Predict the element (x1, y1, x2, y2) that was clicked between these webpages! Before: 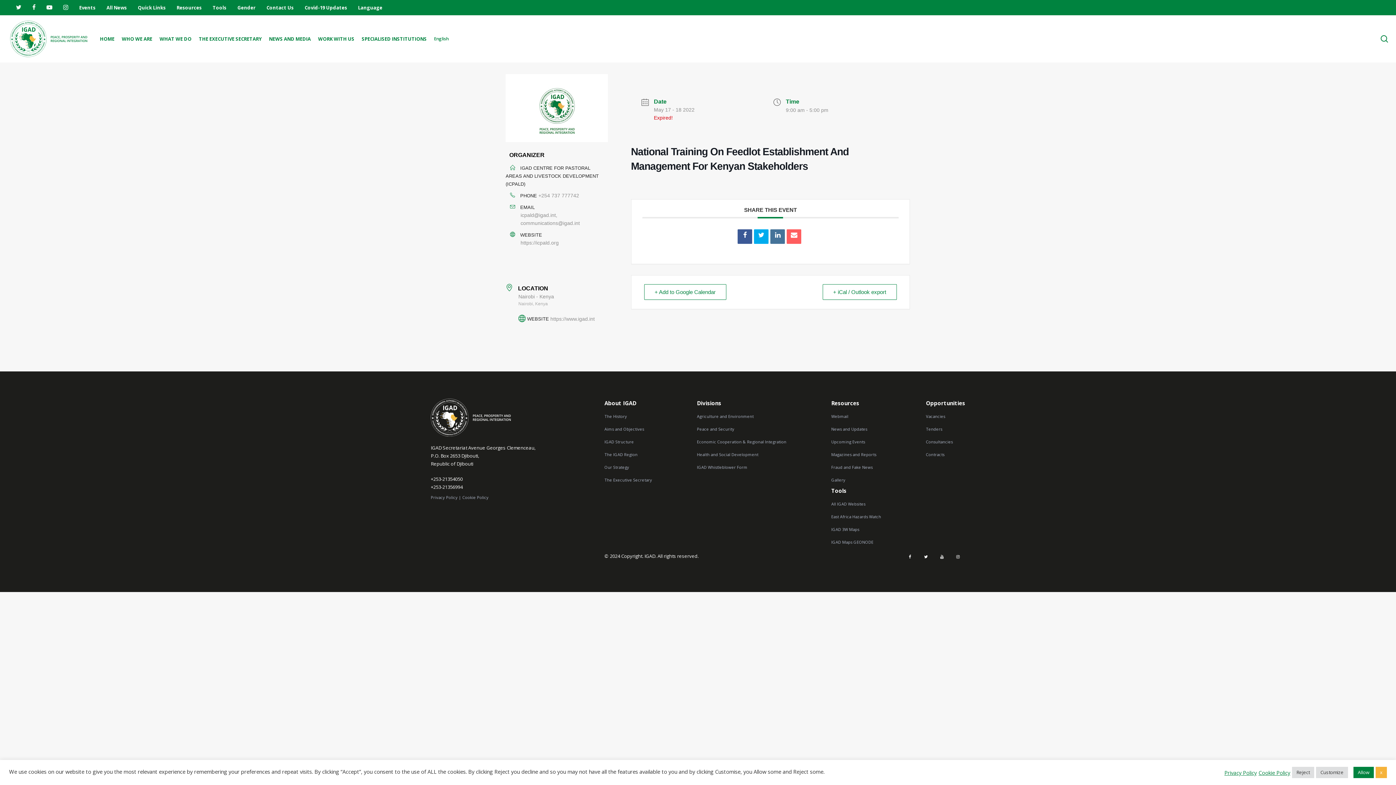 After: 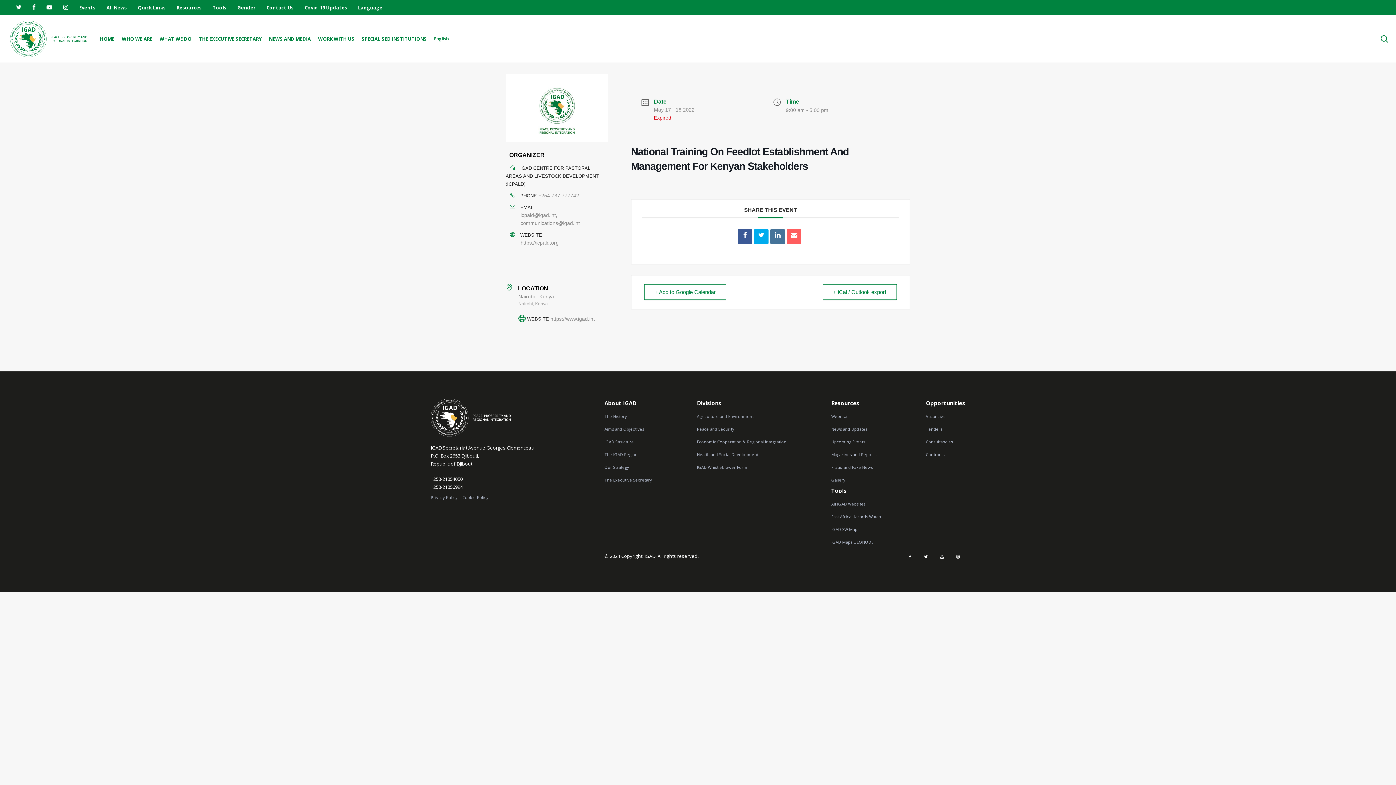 Action: label: Reject bbox: (1292, 767, 1314, 778)